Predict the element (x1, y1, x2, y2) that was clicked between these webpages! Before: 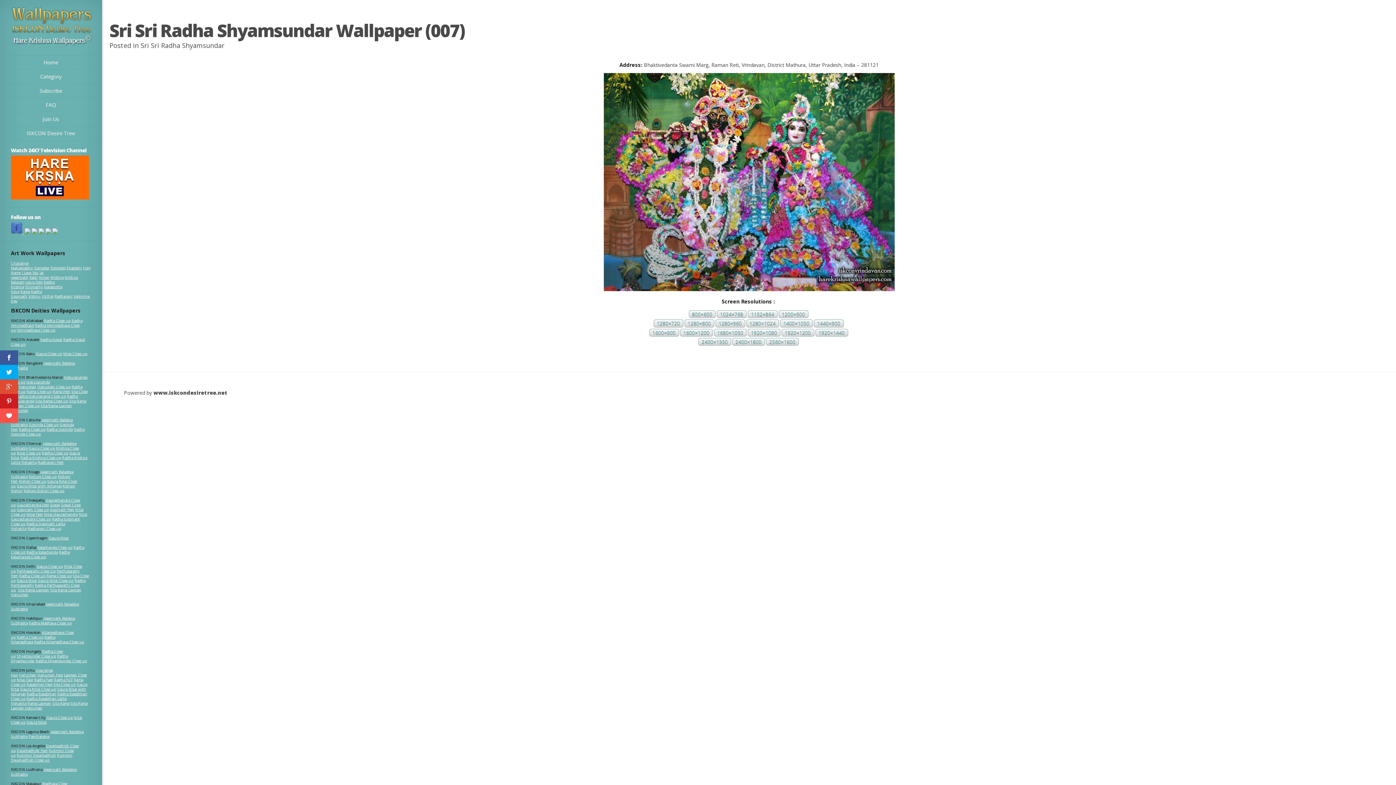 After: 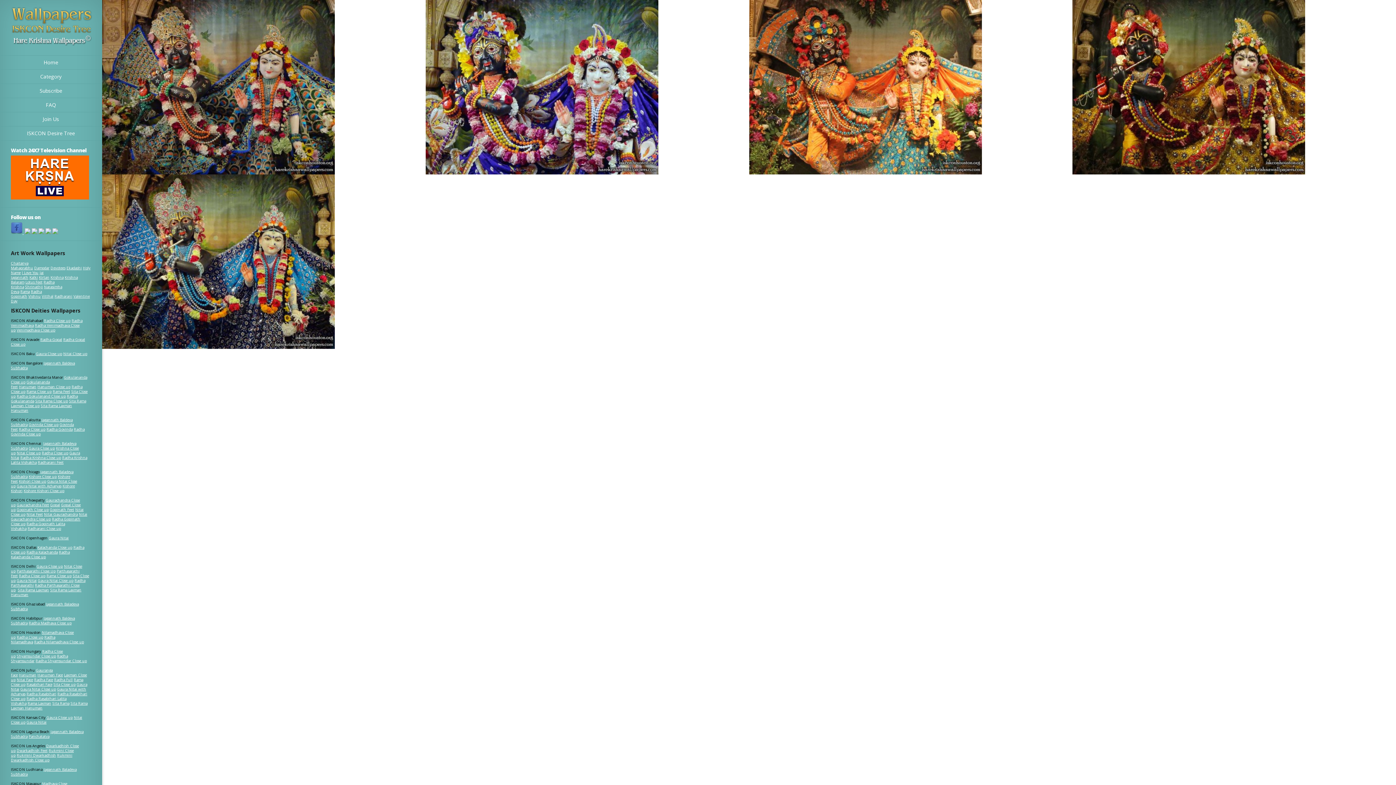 Action: bbox: (34, 639, 84, 644) label: Radha Nilamadhava Close up